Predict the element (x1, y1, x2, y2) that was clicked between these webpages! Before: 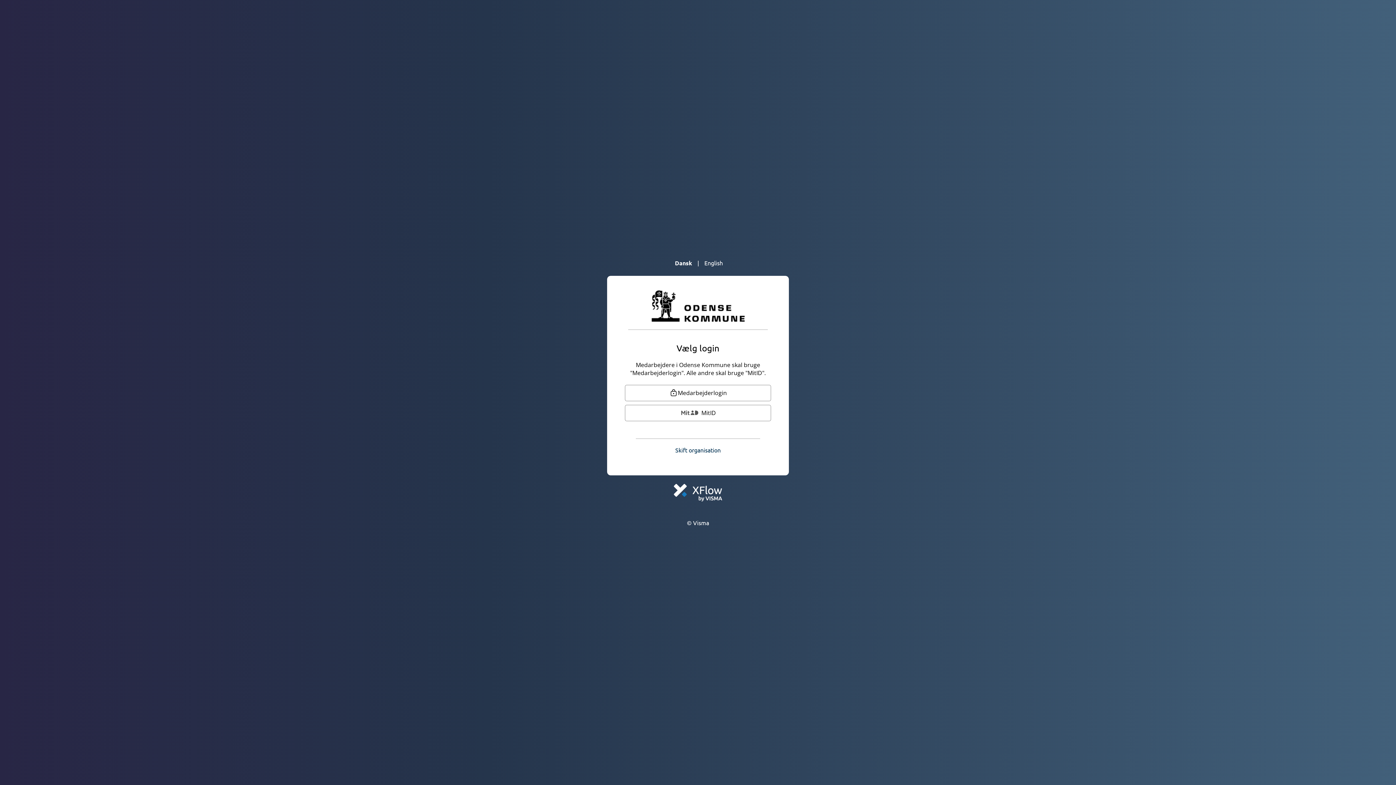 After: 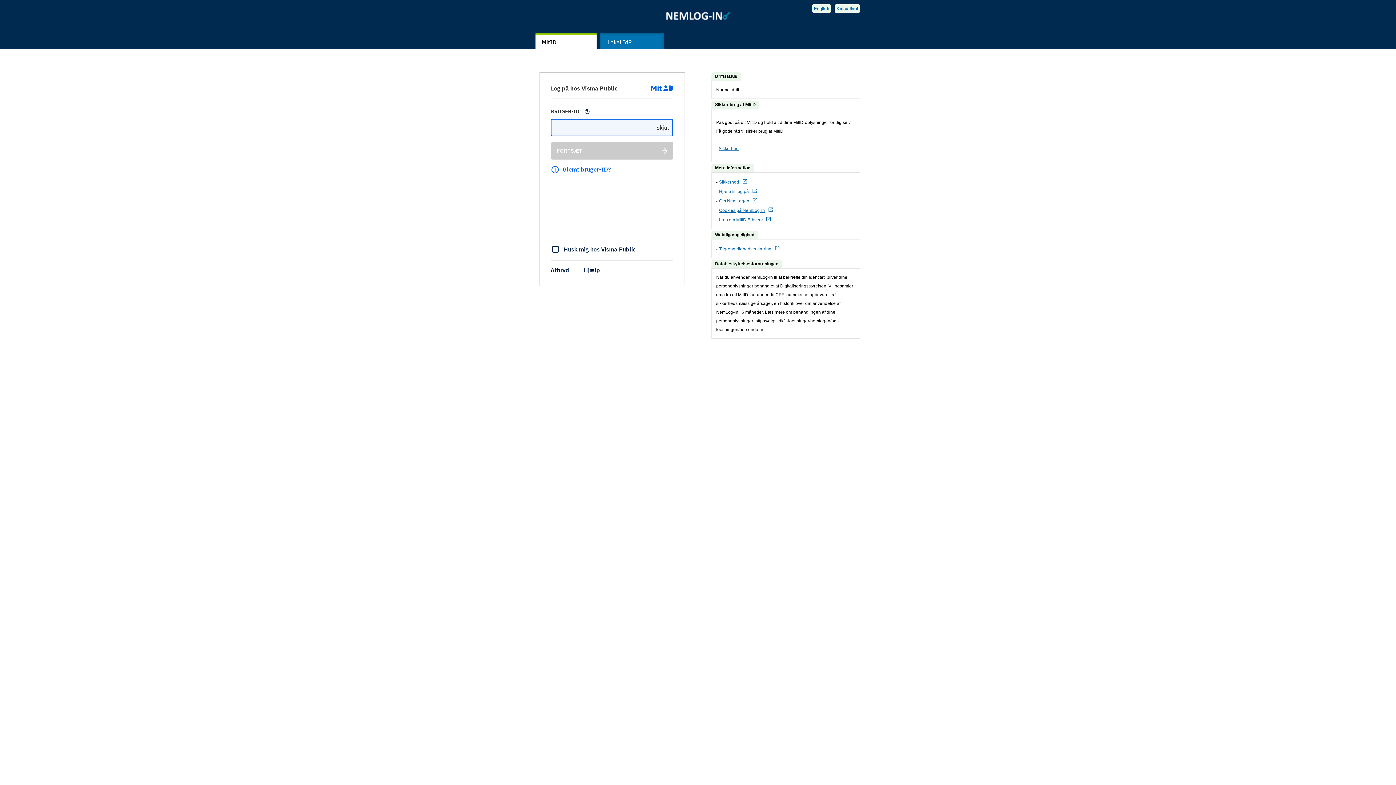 Action: bbox: (625, 404, 771, 421) label: MitID